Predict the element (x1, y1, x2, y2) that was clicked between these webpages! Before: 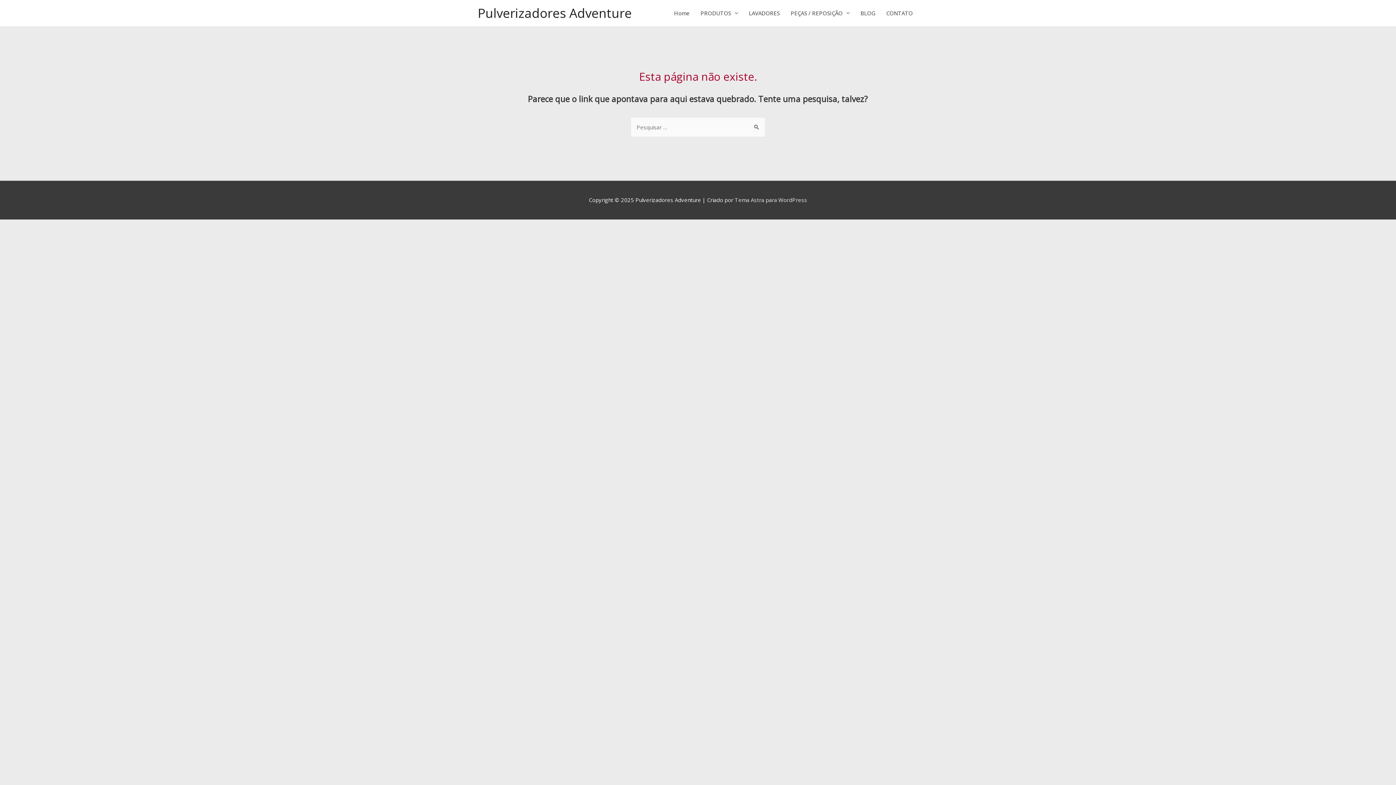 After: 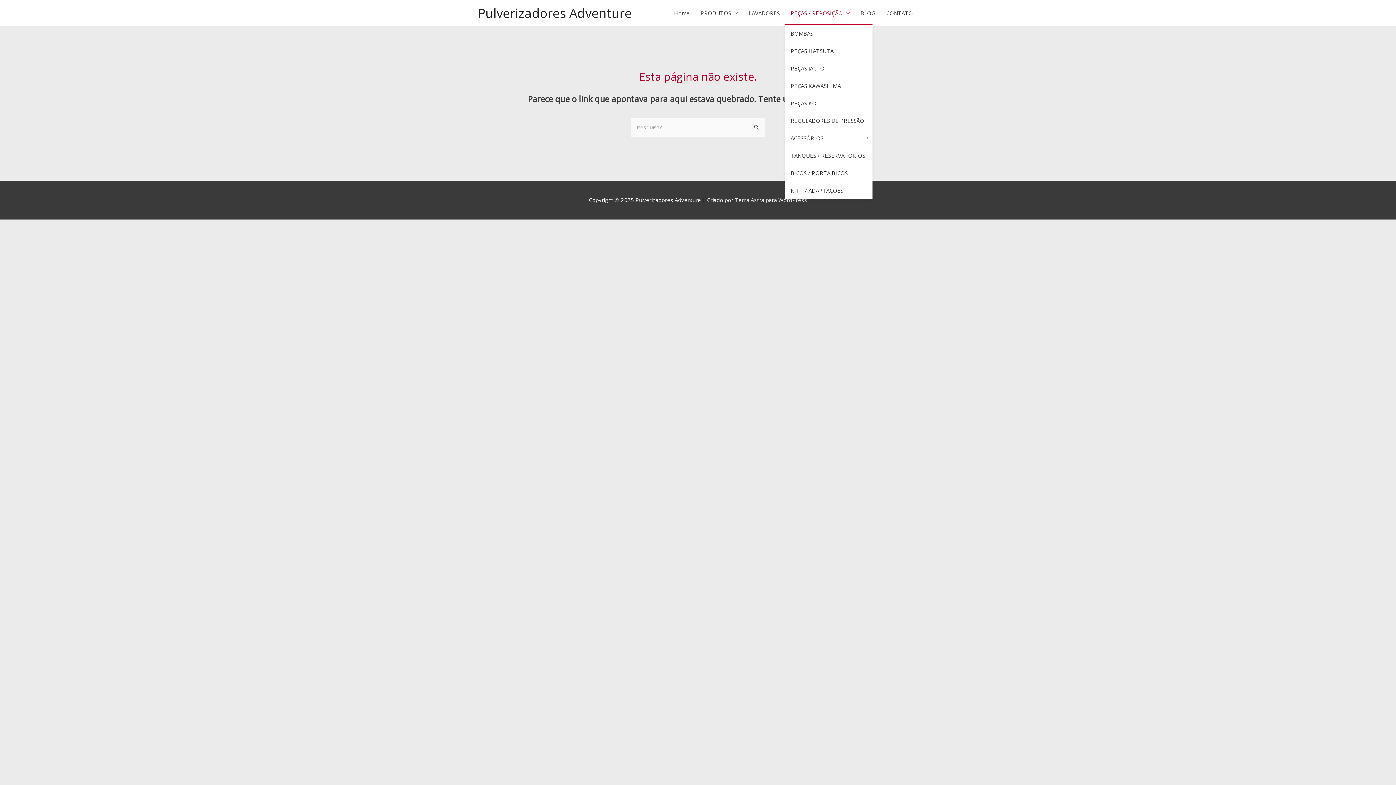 Action: label: PEÇAS / REPOSIÇÃO bbox: (785, 2, 855, 24)